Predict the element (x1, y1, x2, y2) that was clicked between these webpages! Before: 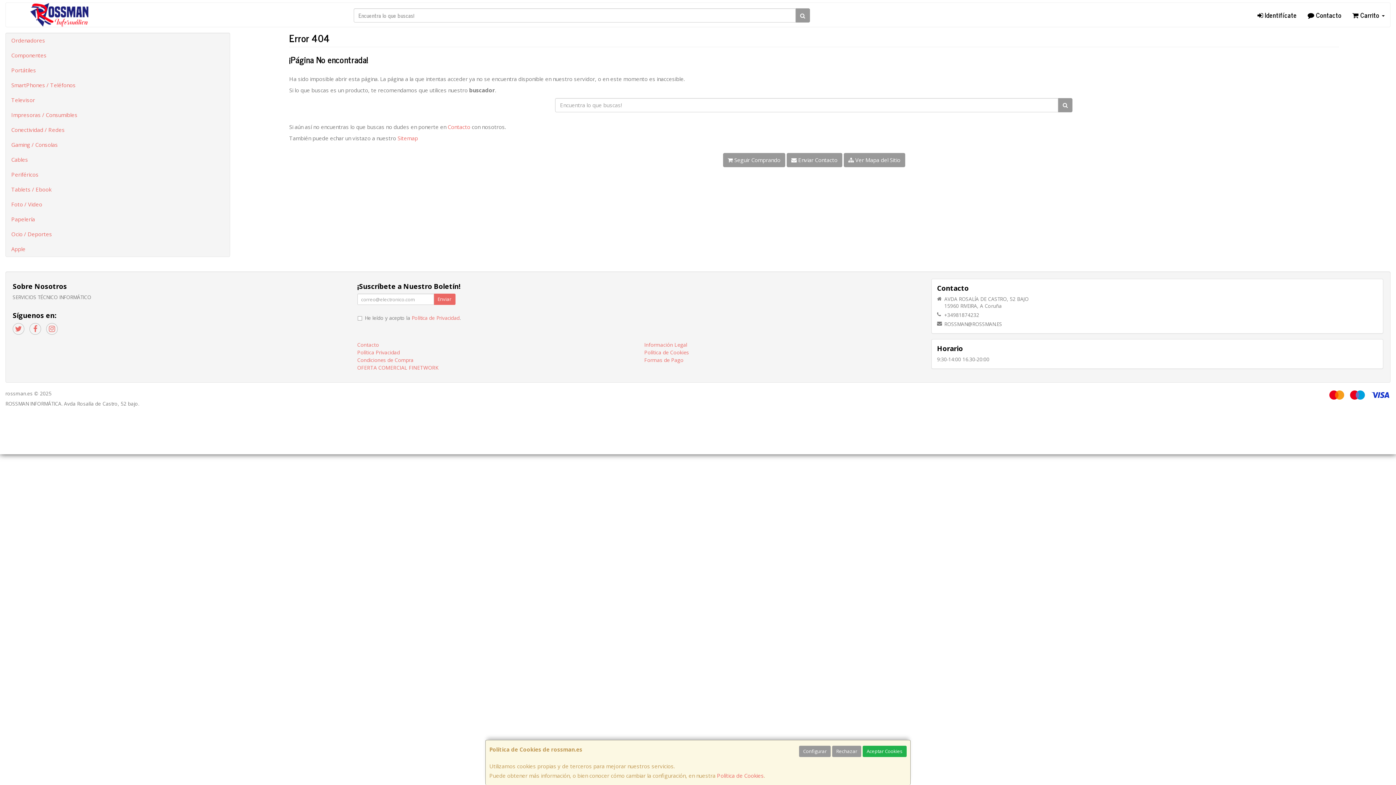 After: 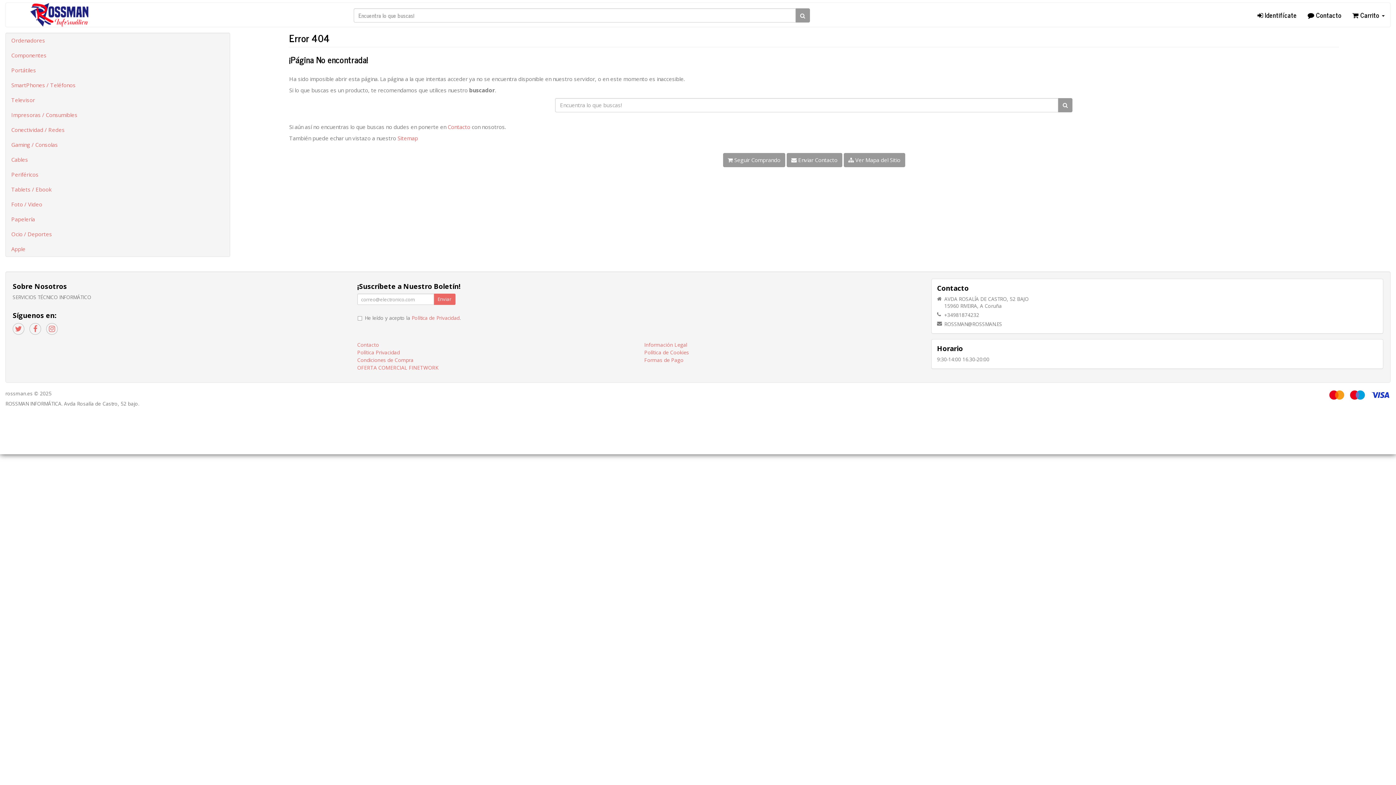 Action: label: Rechazar bbox: (832, 746, 861, 757)